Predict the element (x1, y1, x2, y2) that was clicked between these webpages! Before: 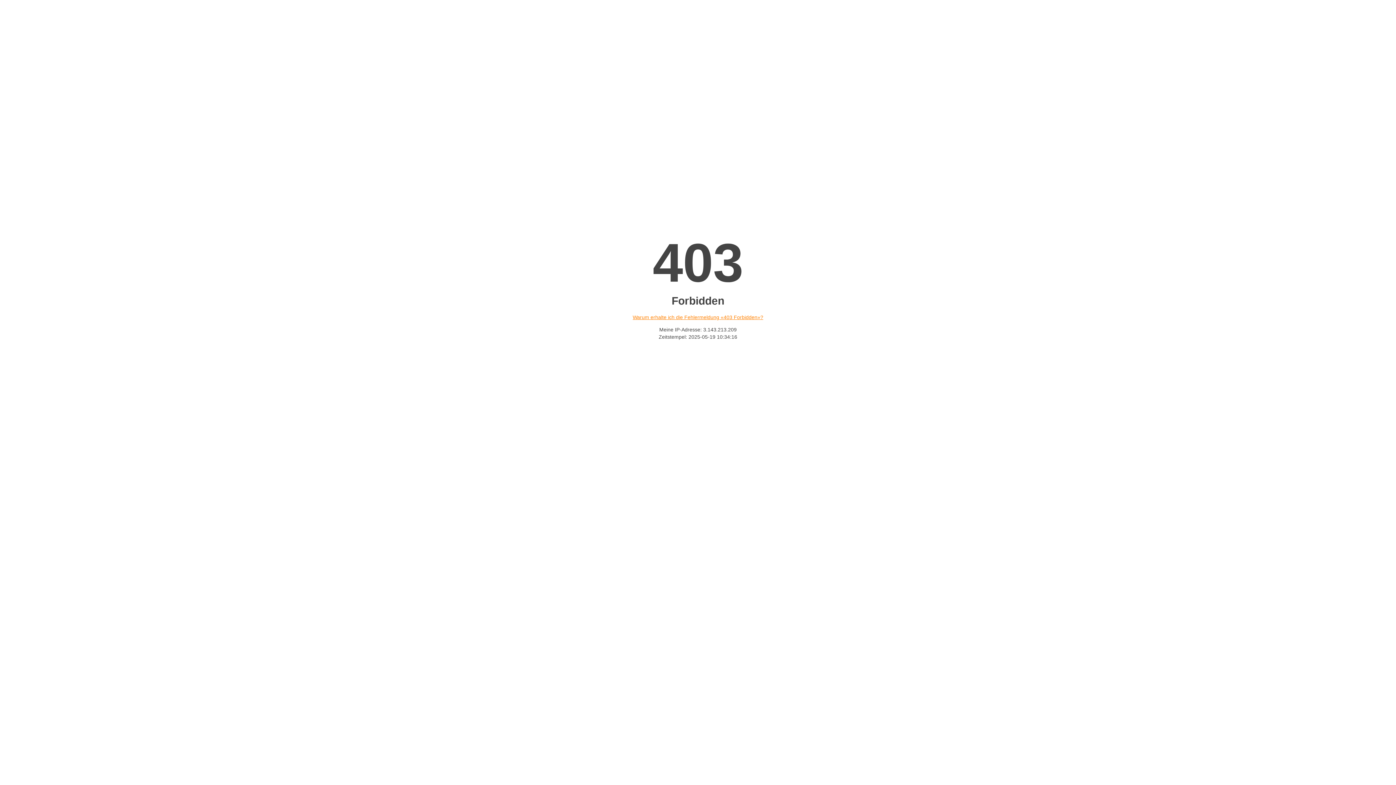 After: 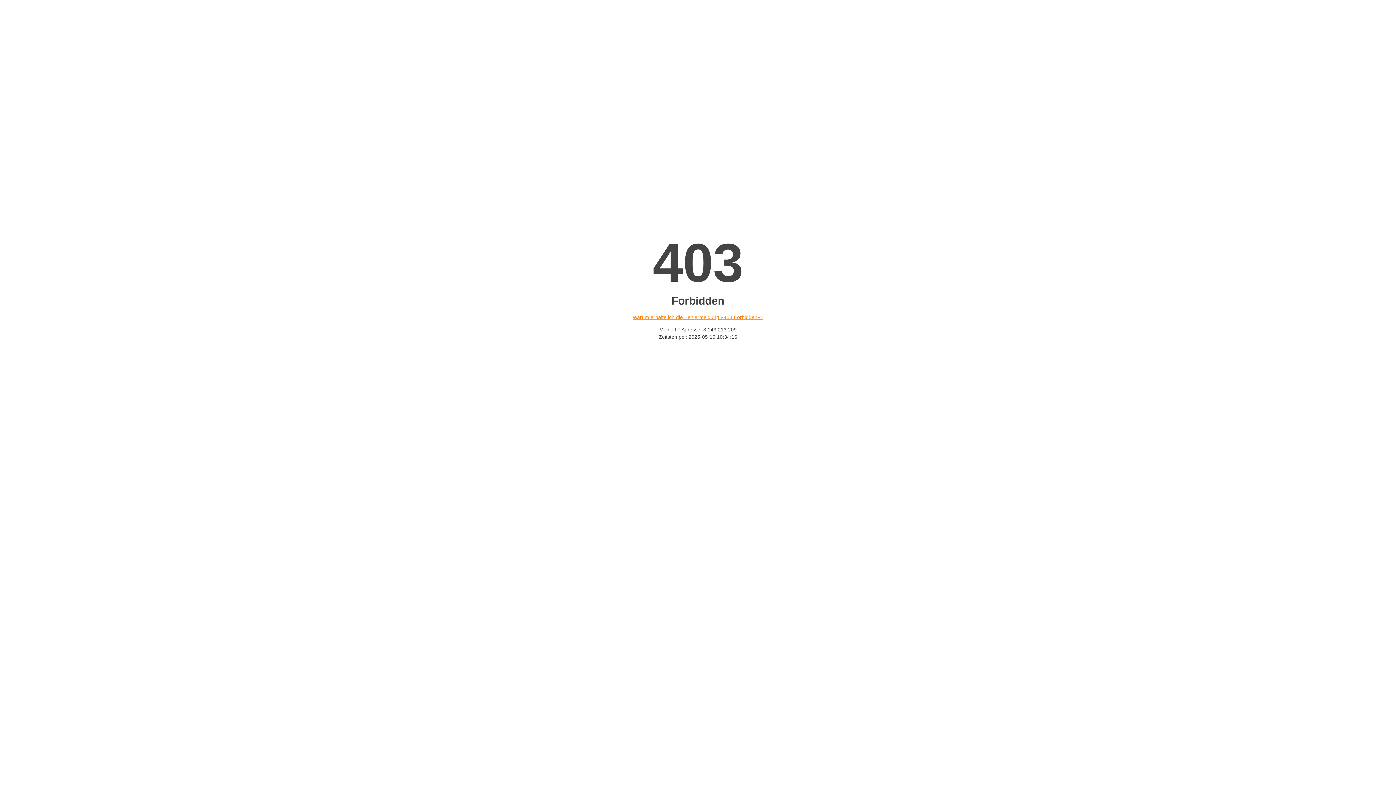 Action: bbox: (632, 314, 763, 320) label: Warum erhalte ich die Fehlermeldung «403 Forbidden»?